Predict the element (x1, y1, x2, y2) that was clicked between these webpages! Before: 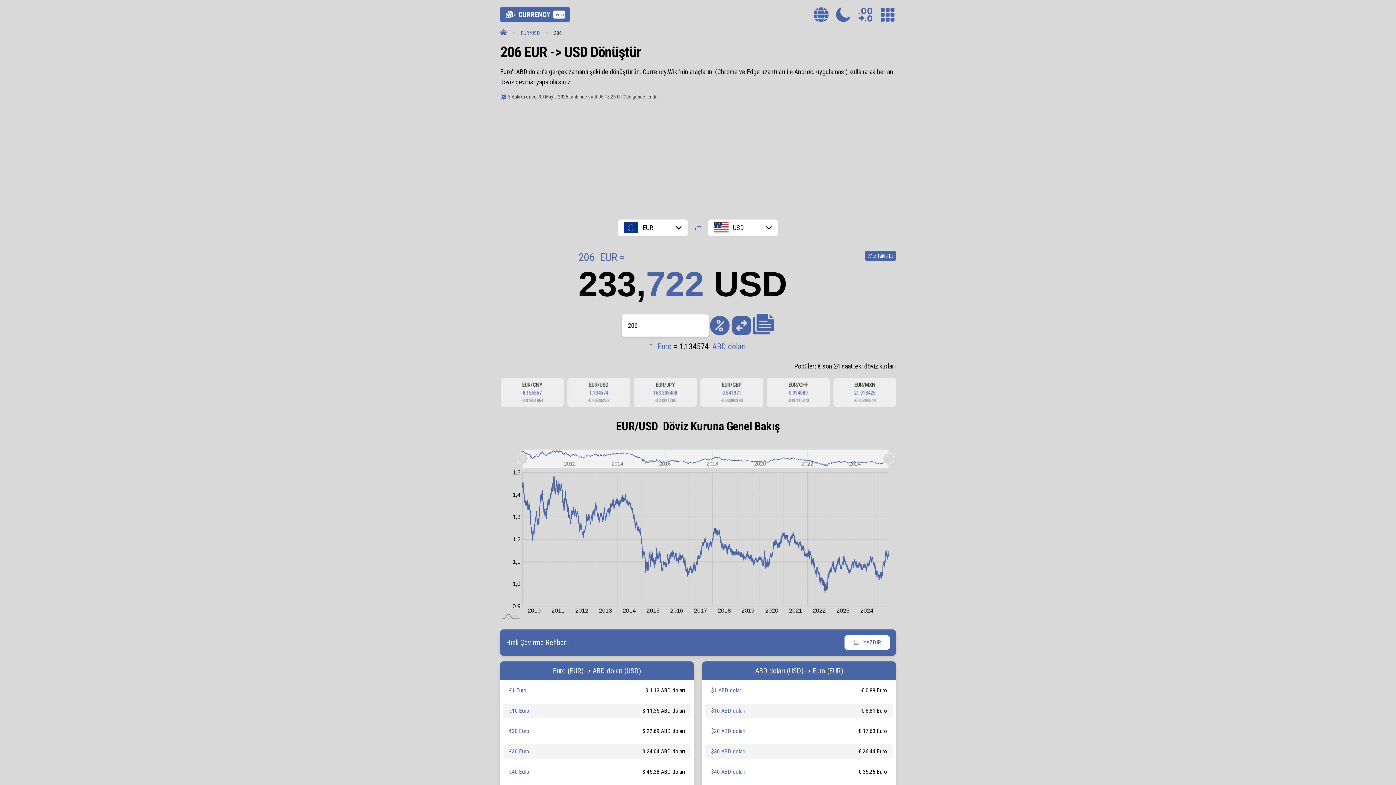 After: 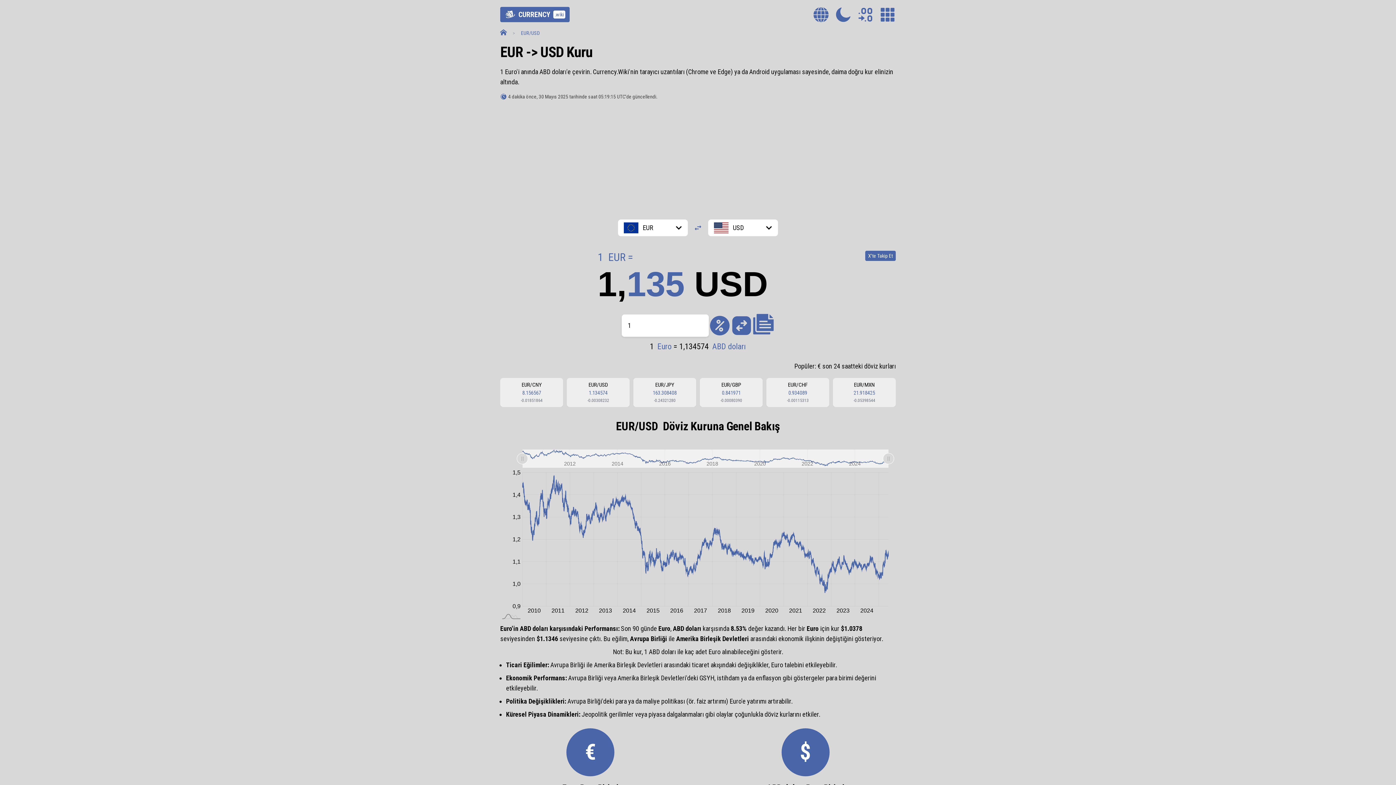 Action: bbox: (509, 687, 526, 694) label: €1 Euro